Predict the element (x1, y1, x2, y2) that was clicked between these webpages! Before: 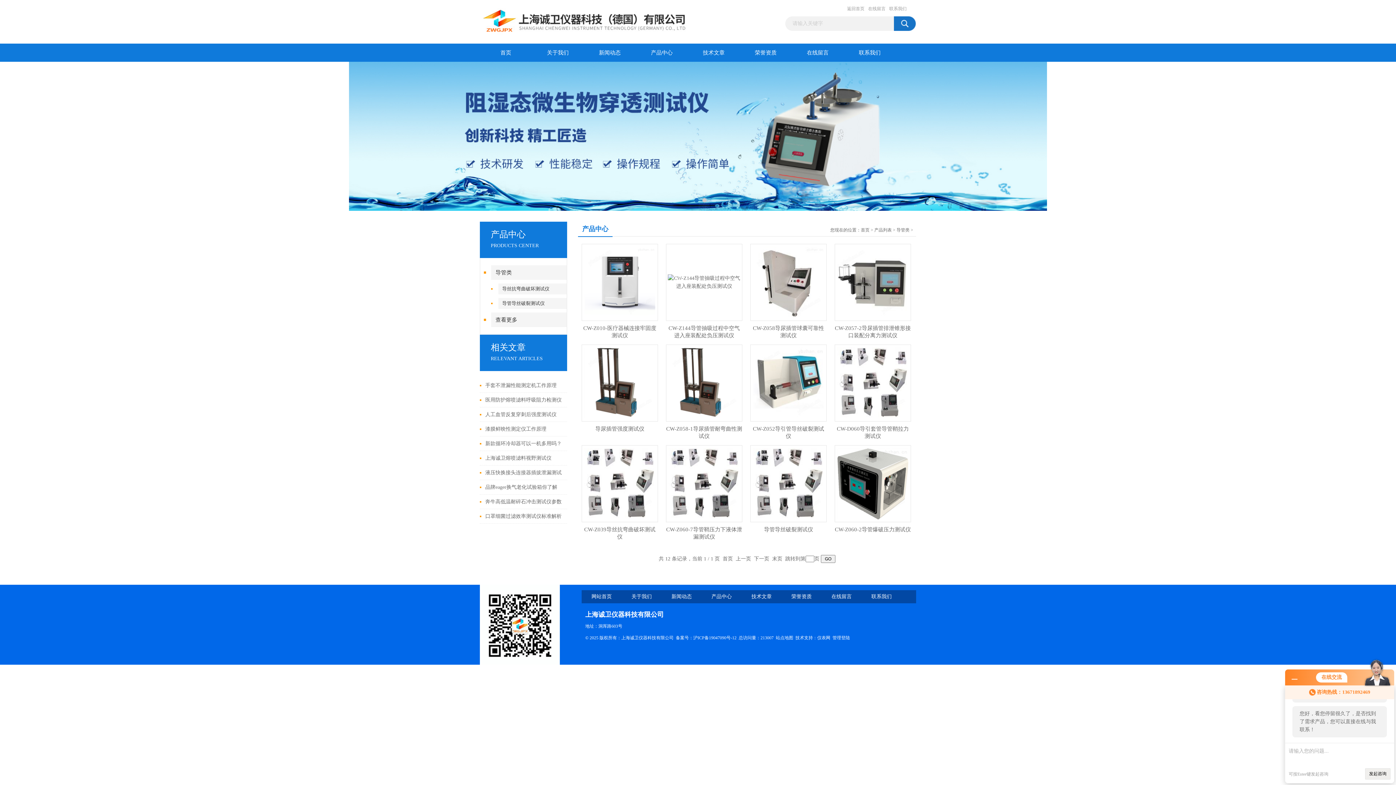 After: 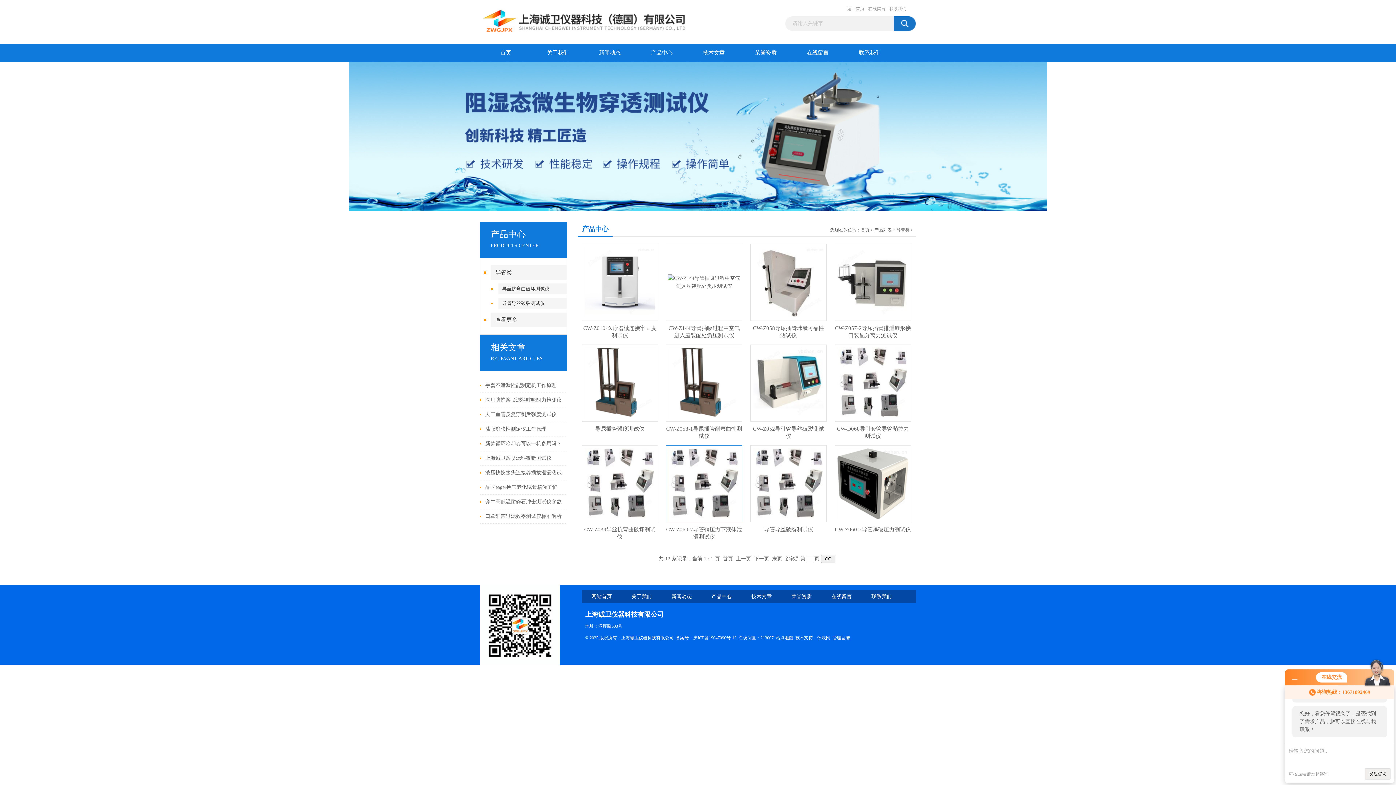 Action: bbox: (668, 480, 740, 486)